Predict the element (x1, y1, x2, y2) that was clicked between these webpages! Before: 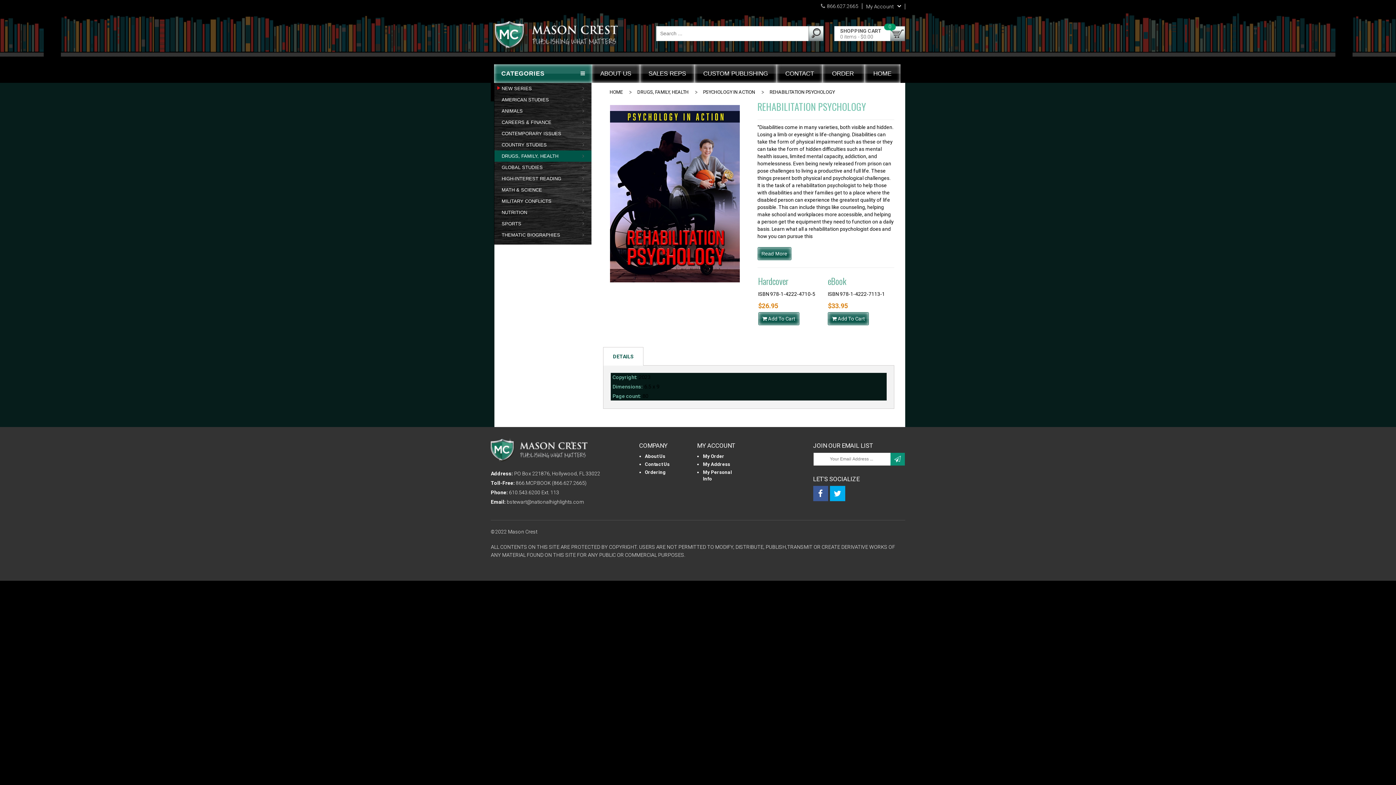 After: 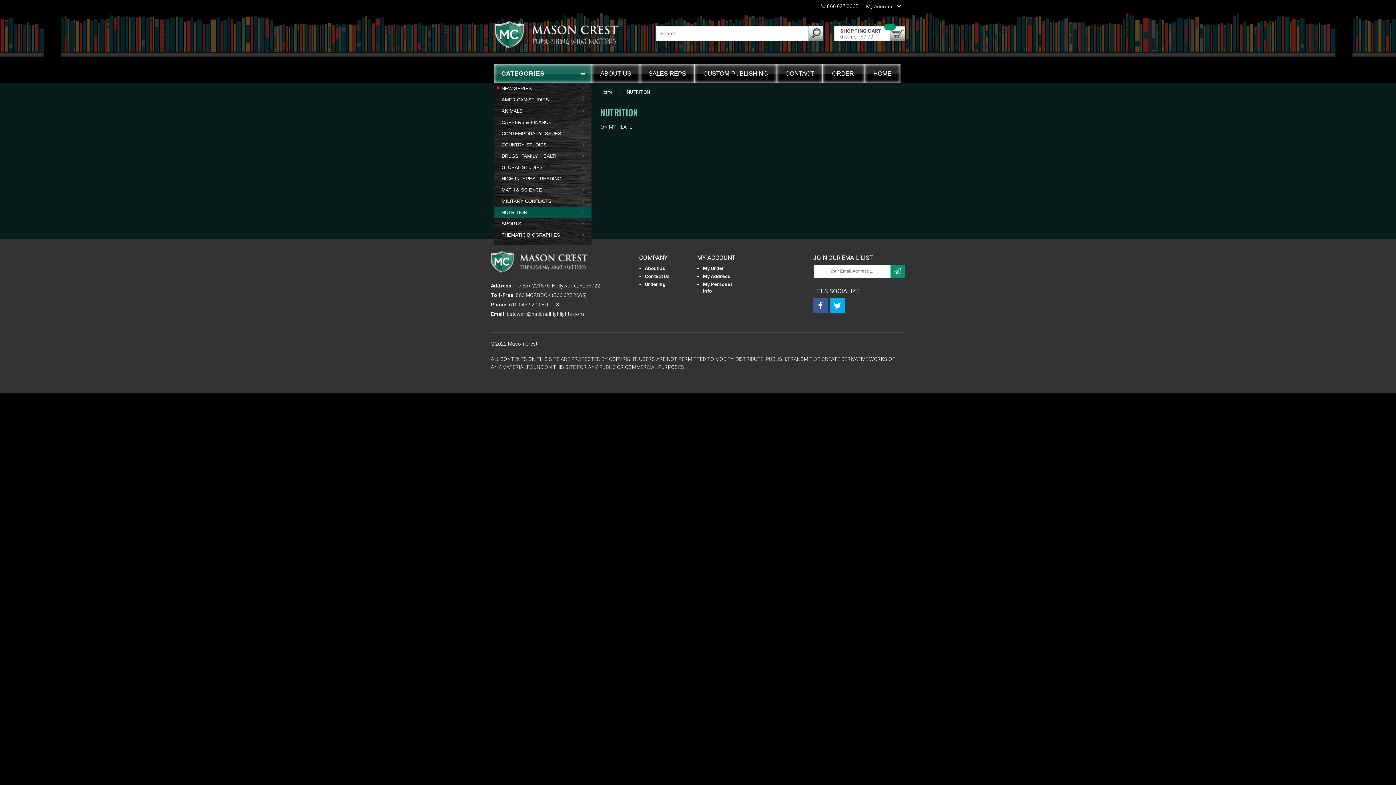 Action: bbox: (494, 206, 591, 218) label: NUTRITION